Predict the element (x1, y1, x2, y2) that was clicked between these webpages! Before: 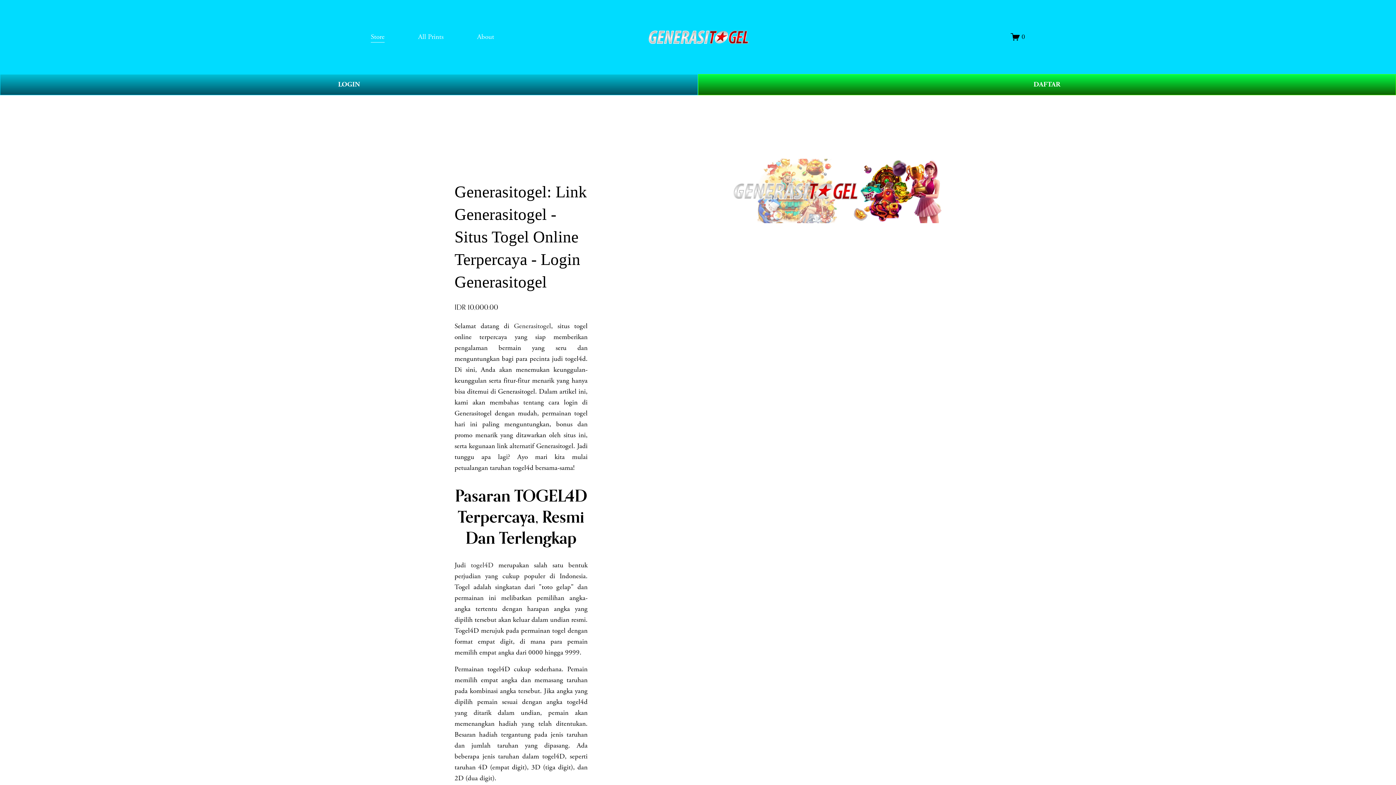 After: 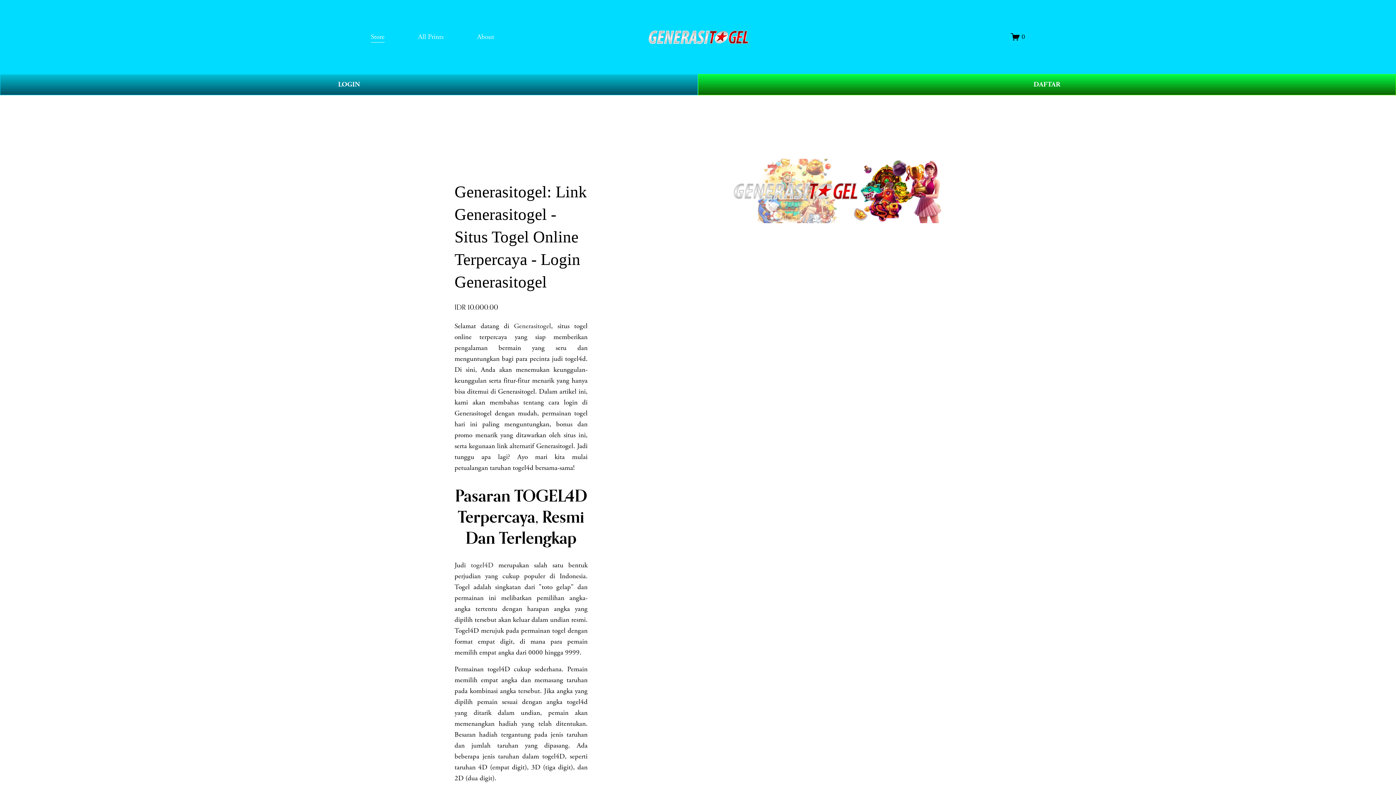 Action: bbox: (418, 30, 443, 43) label: All Prints